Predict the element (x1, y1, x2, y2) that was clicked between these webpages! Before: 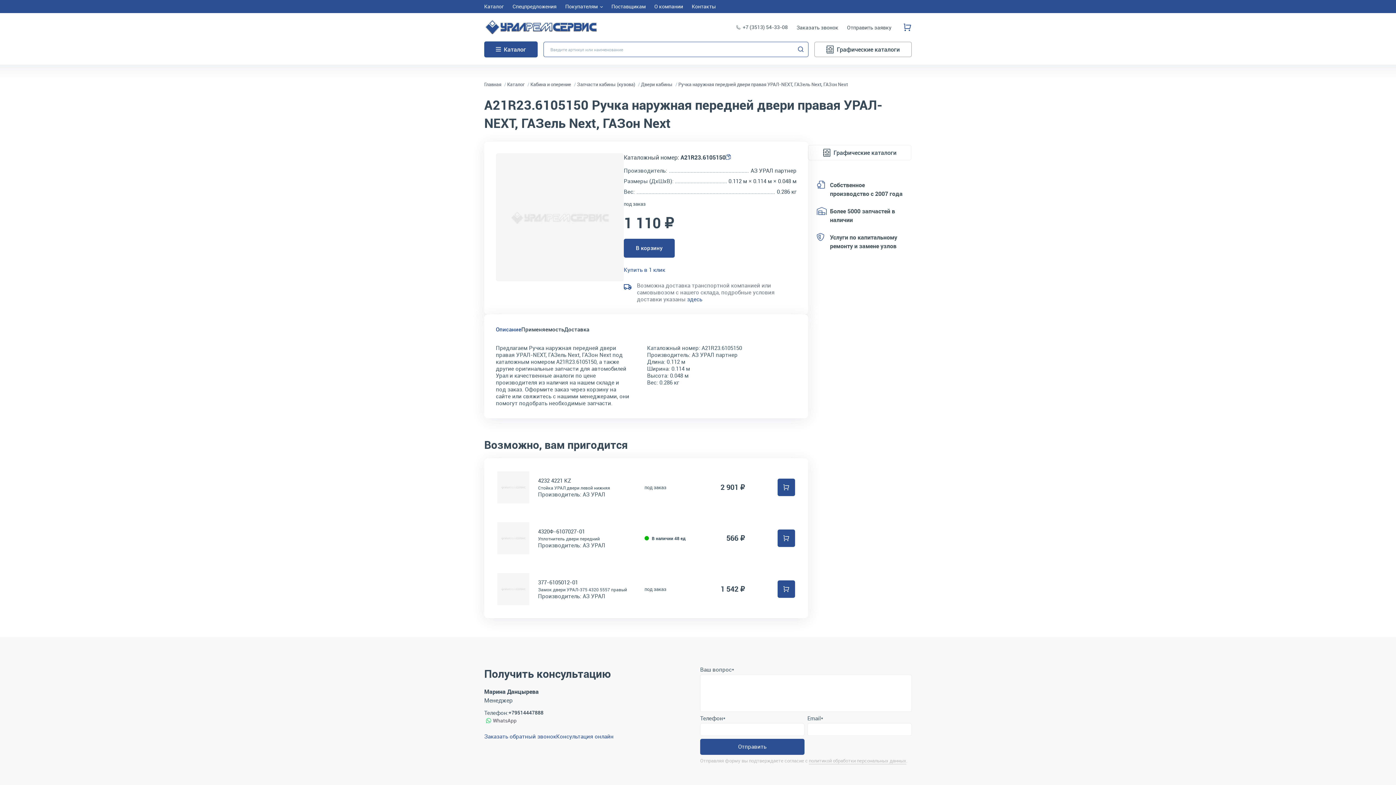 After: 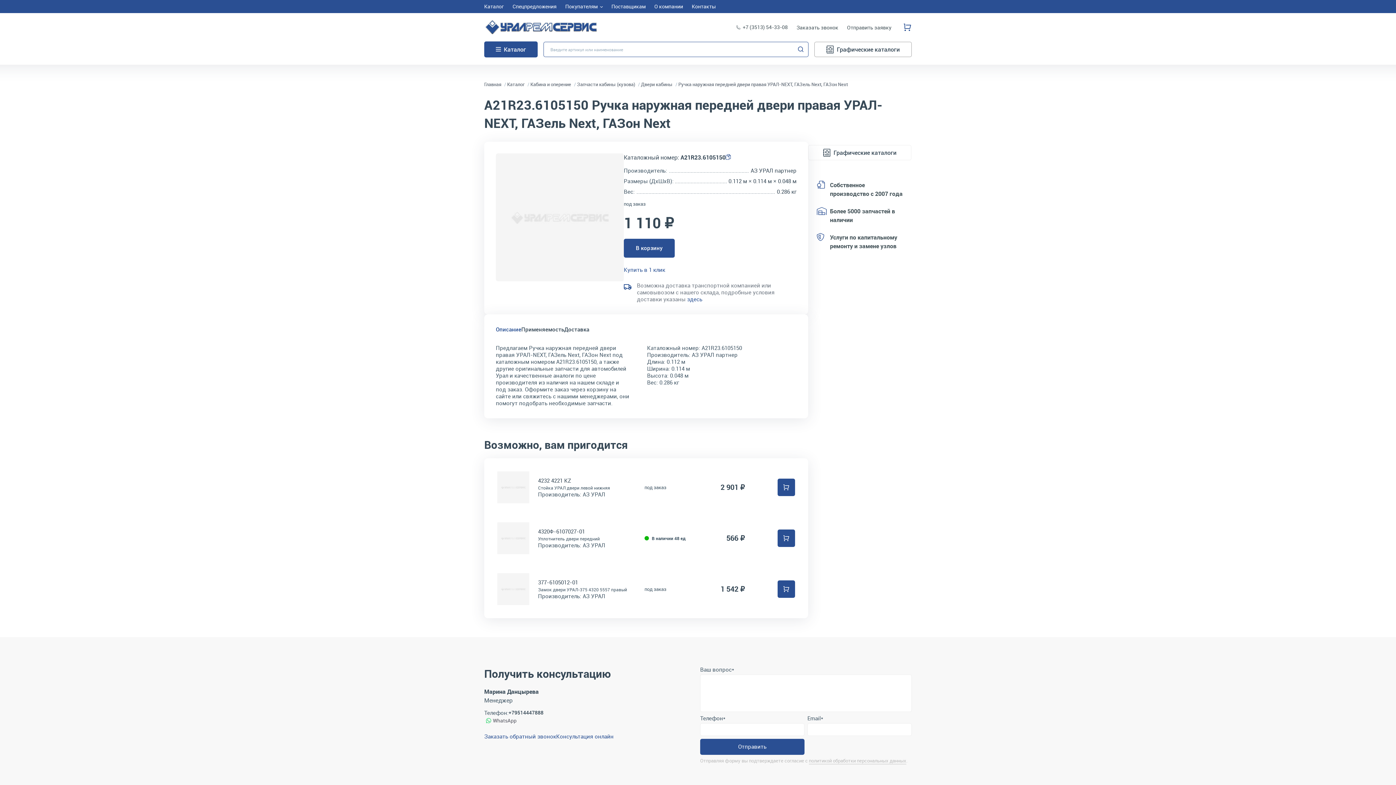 Action: bbox: (809, 757, 906, 764) label: политикой обработки персональных данных